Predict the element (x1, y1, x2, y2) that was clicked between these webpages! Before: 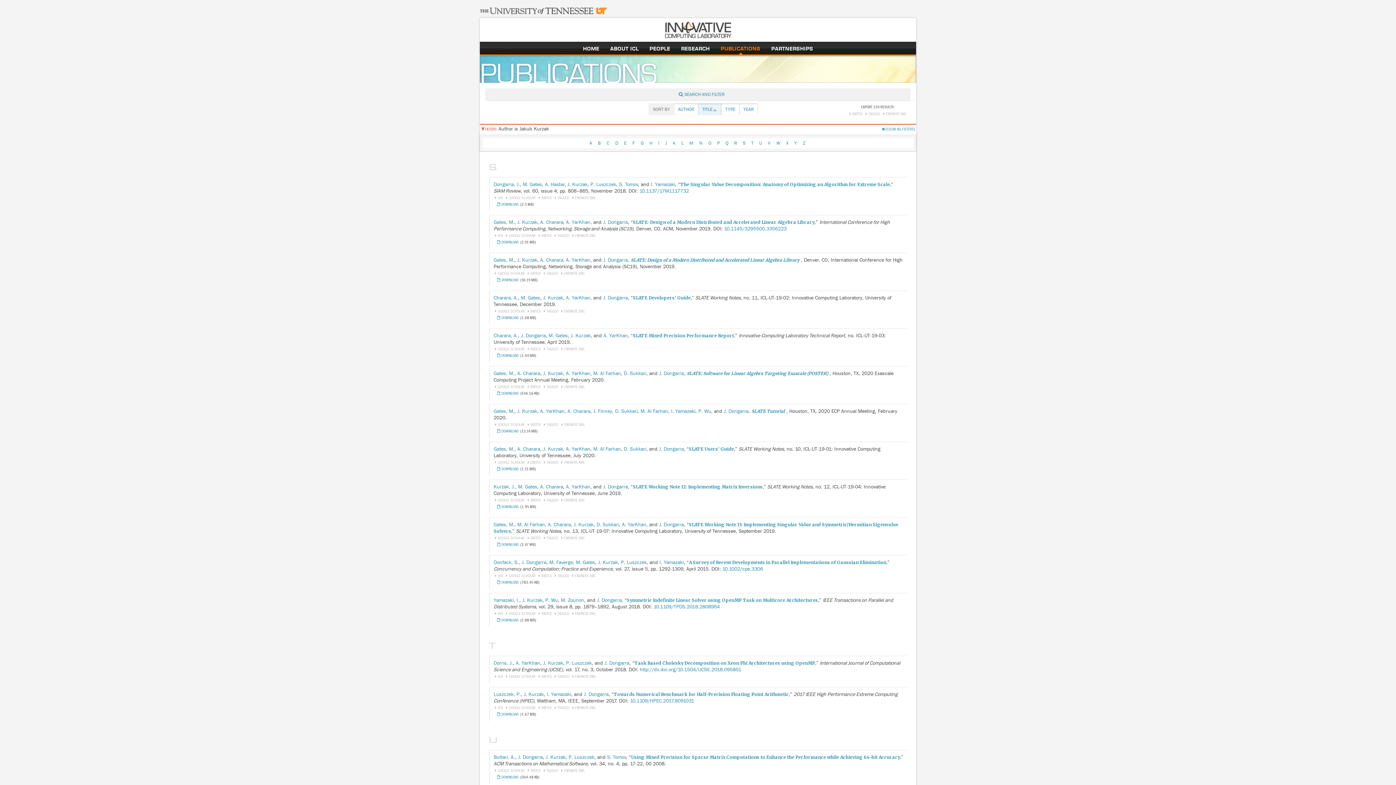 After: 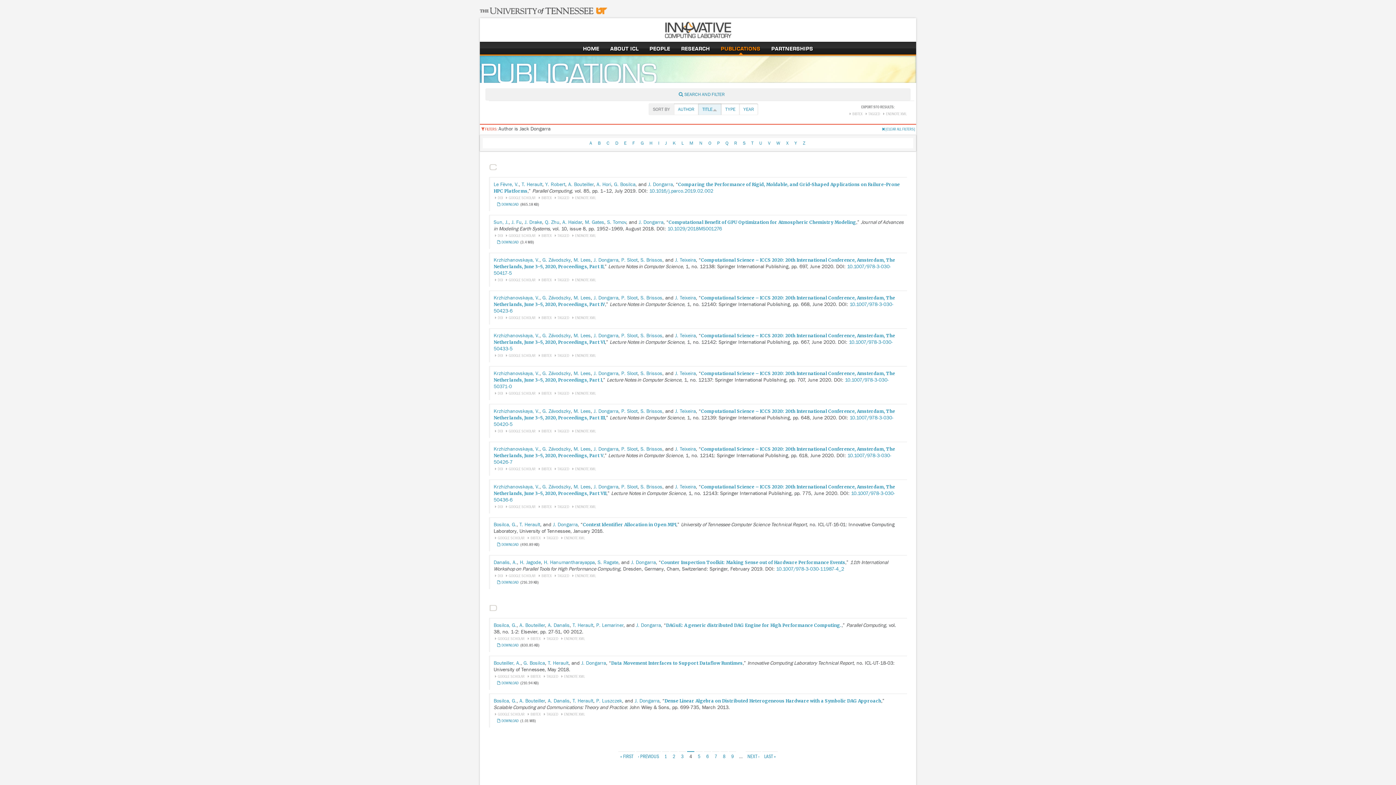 Action: bbox: (603, 257, 628, 263) label: J. Dongarra